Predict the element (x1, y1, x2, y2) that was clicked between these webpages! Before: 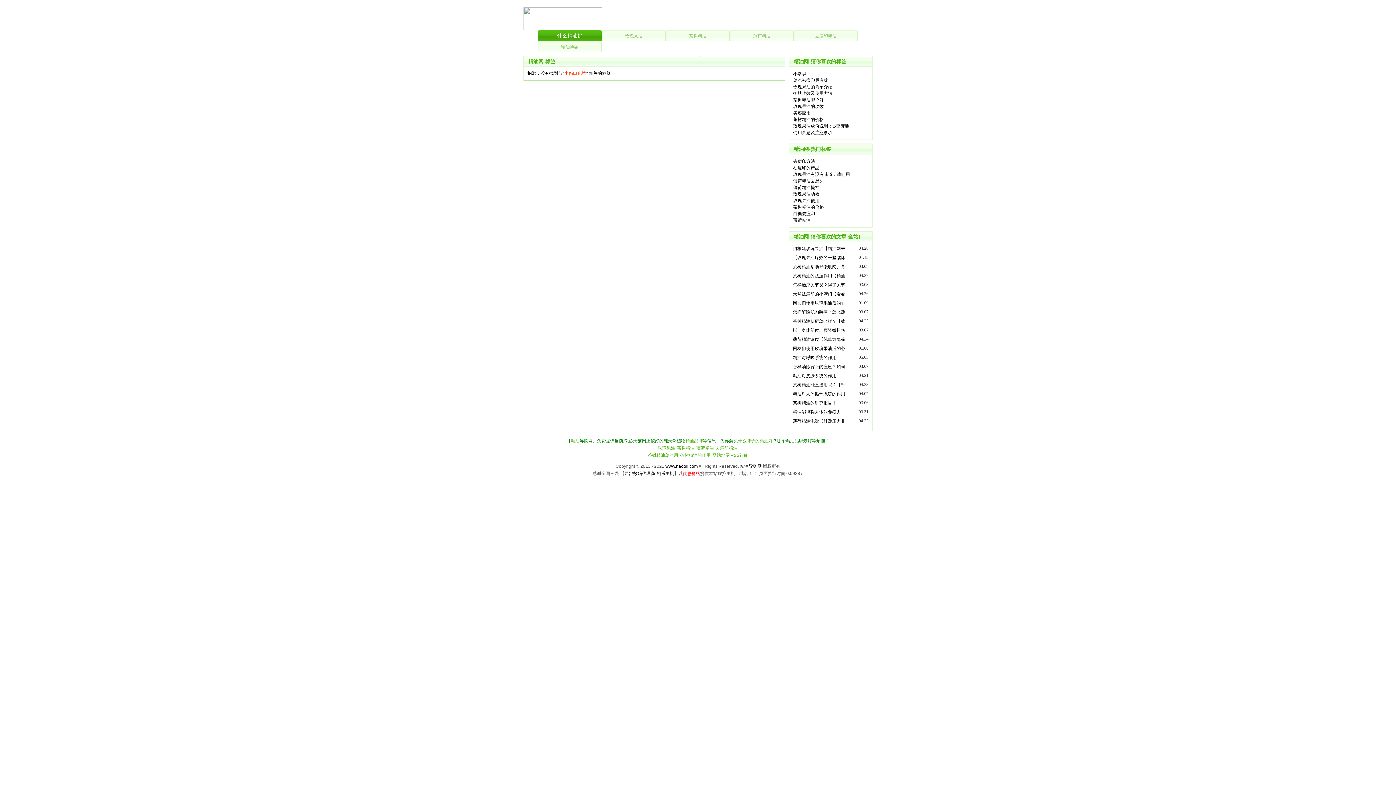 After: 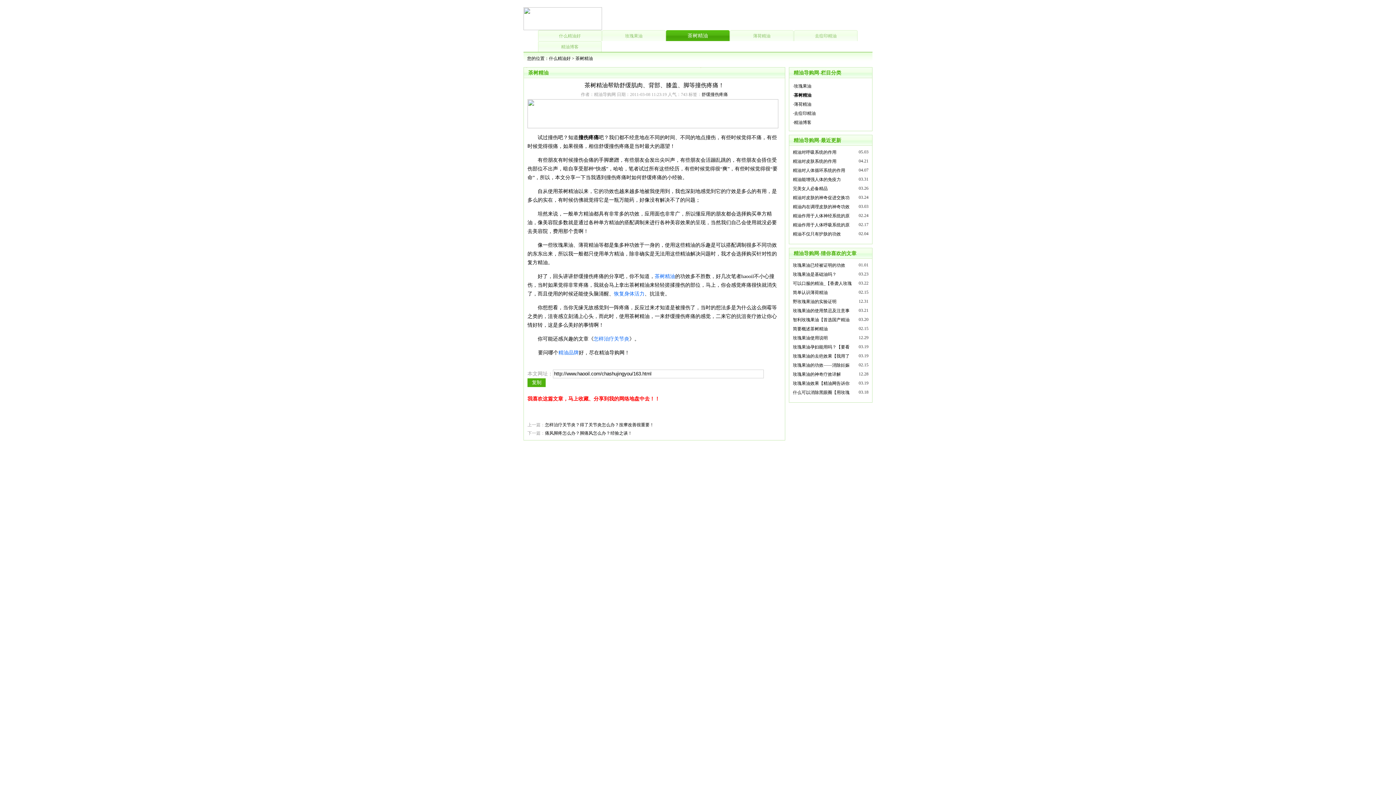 Action: bbox: (793, 264, 846, 269) label: 茶树精油帮助舒缓肌肉、背 